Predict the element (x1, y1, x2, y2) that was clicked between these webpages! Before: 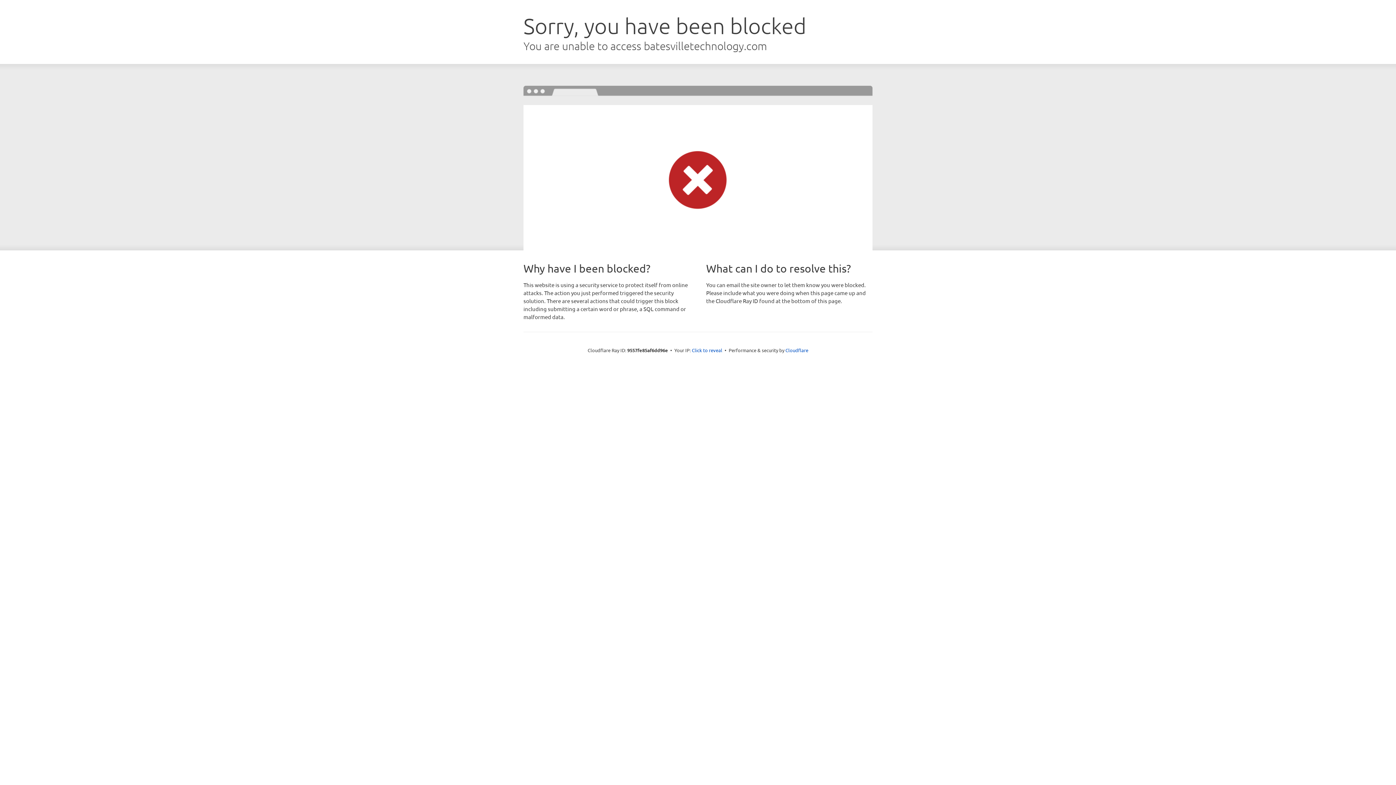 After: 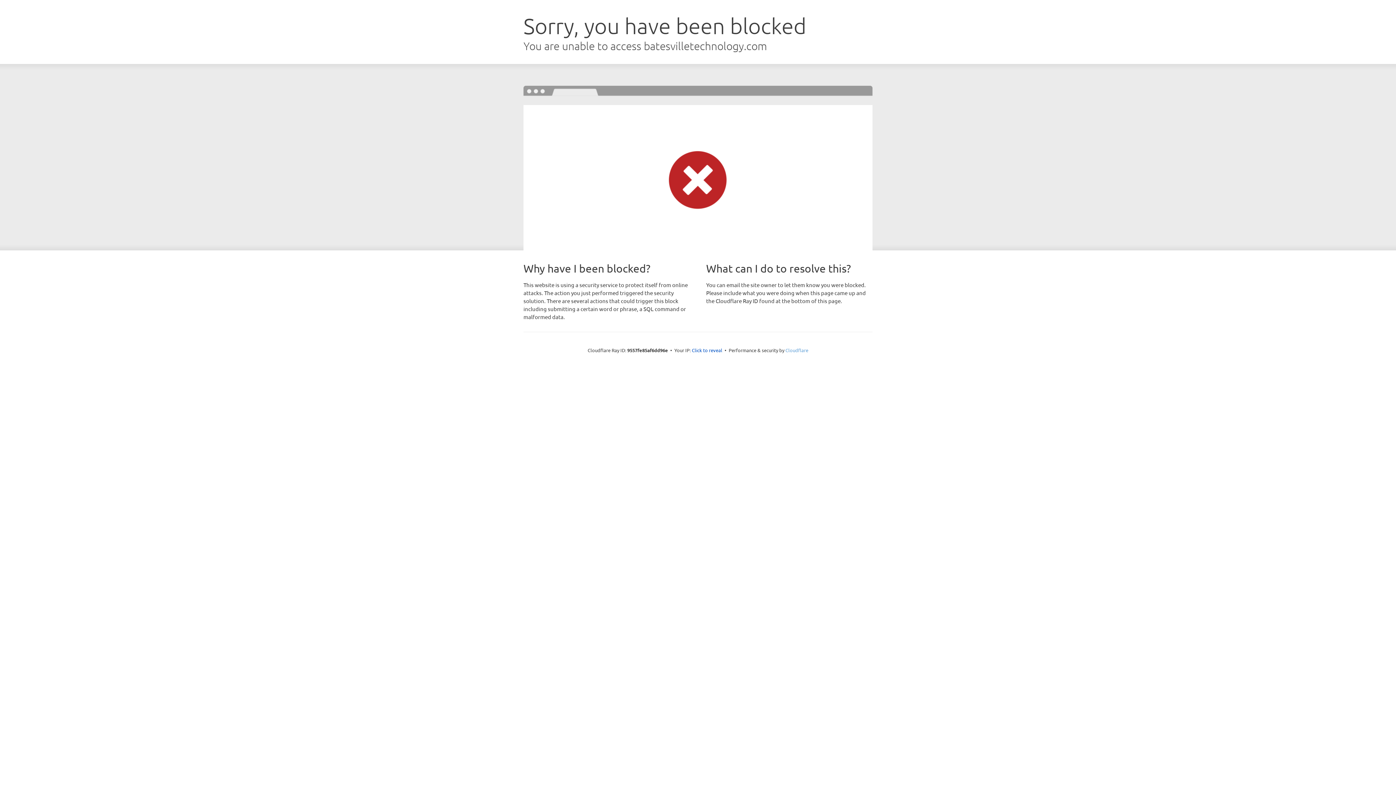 Action: bbox: (785, 347, 808, 353) label: Cloudflare